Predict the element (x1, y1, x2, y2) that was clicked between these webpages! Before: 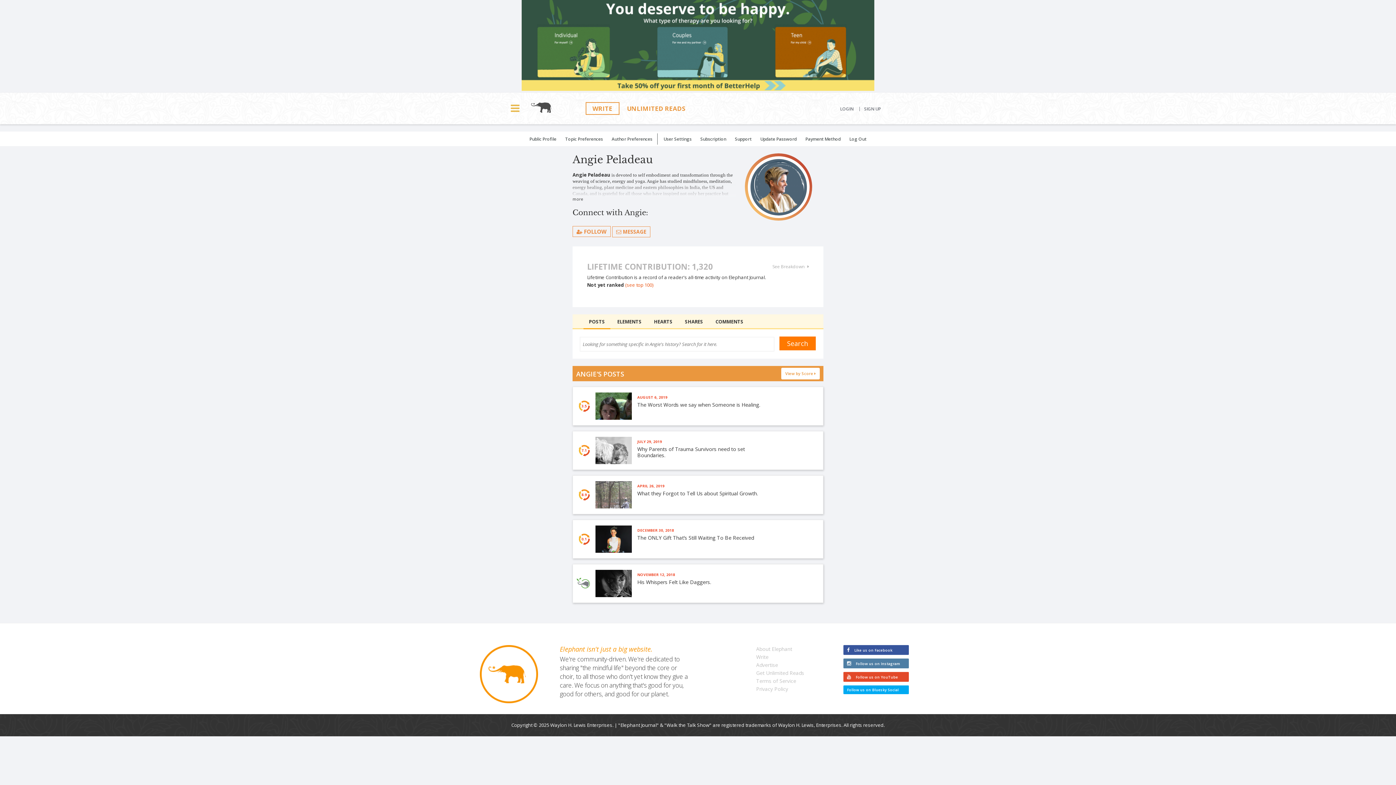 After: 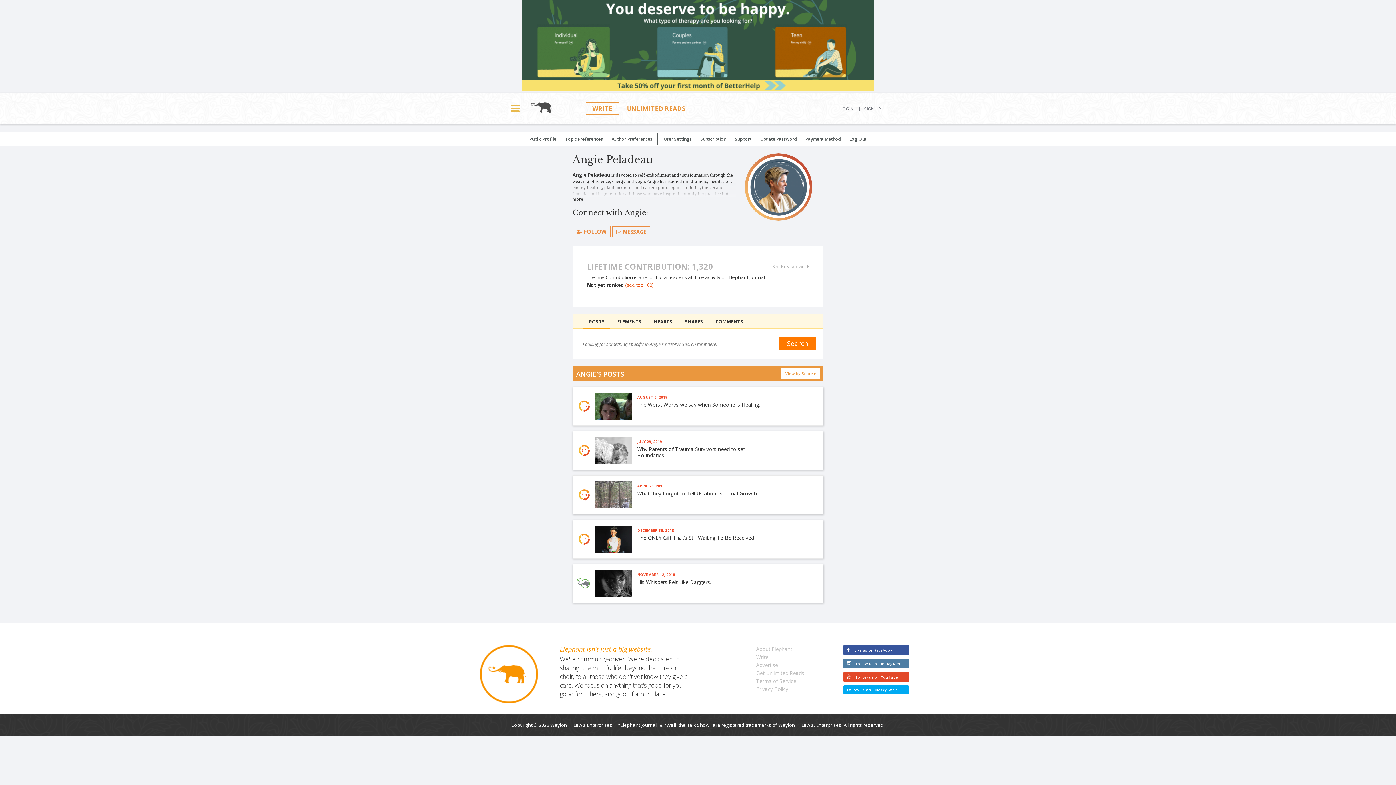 Action: bbox: (843, 645, 909, 655) label:  Like us on Facebook